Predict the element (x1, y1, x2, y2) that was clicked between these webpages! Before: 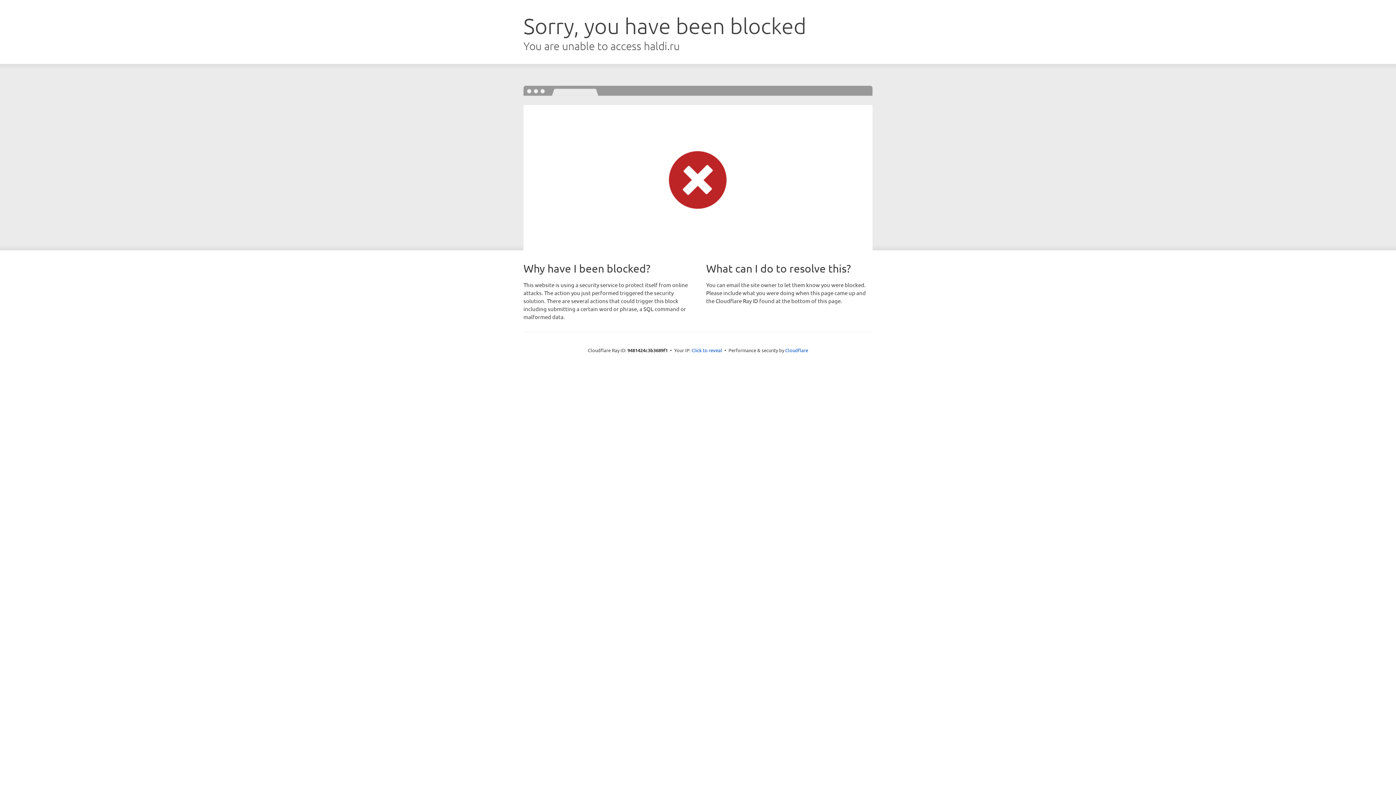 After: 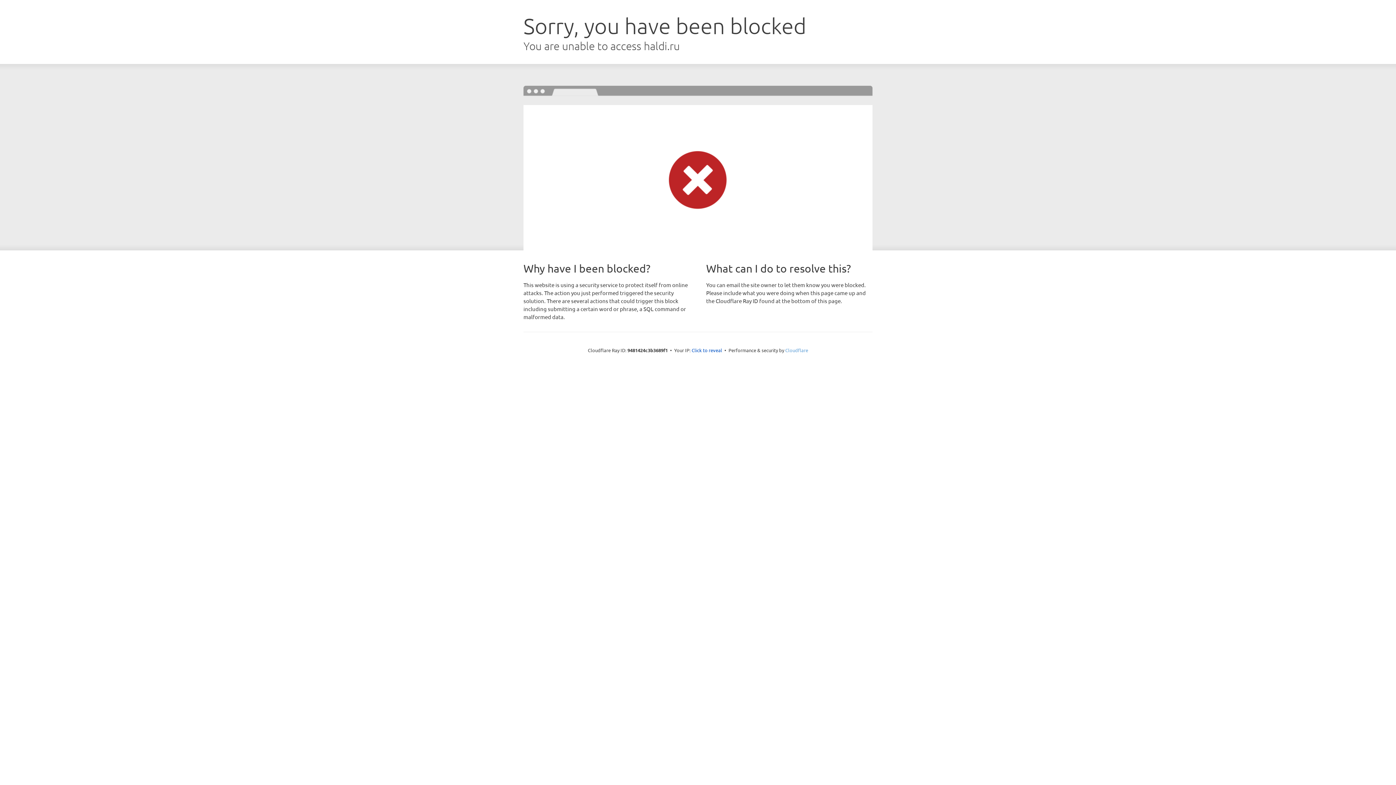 Action: label: Cloudflare bbox: (785, 347, 808, 353)